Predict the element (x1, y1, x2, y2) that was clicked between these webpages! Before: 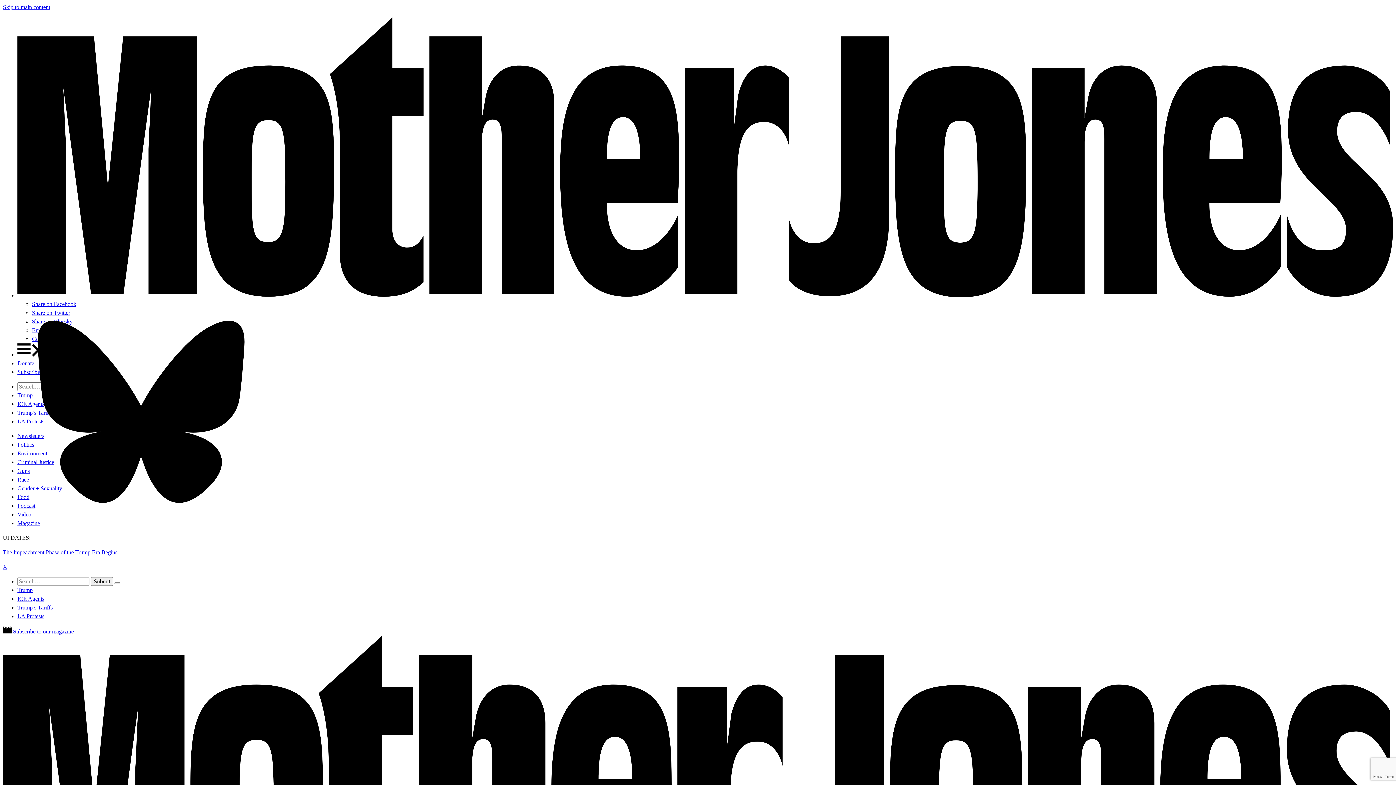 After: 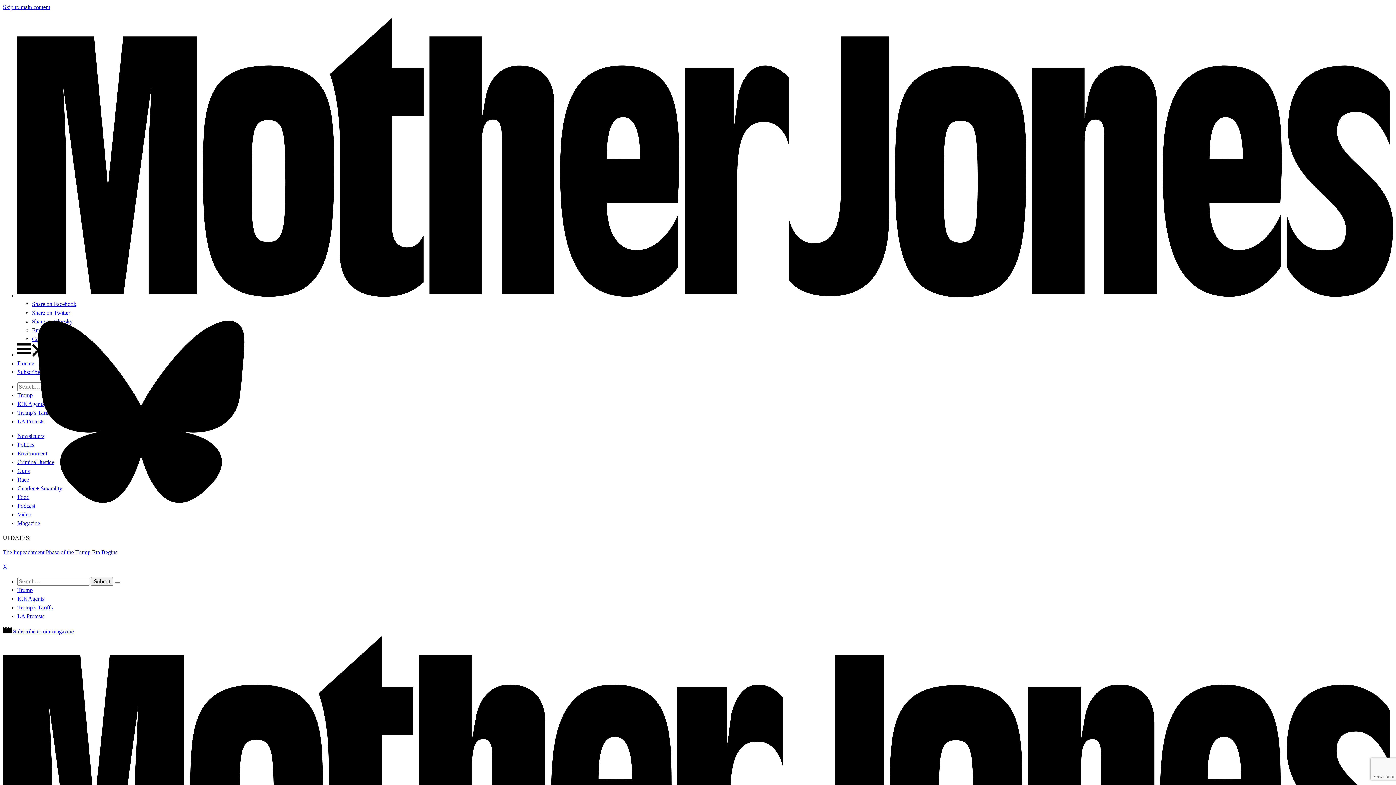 Action: label: X bbox: (2, 564, 7, 570)